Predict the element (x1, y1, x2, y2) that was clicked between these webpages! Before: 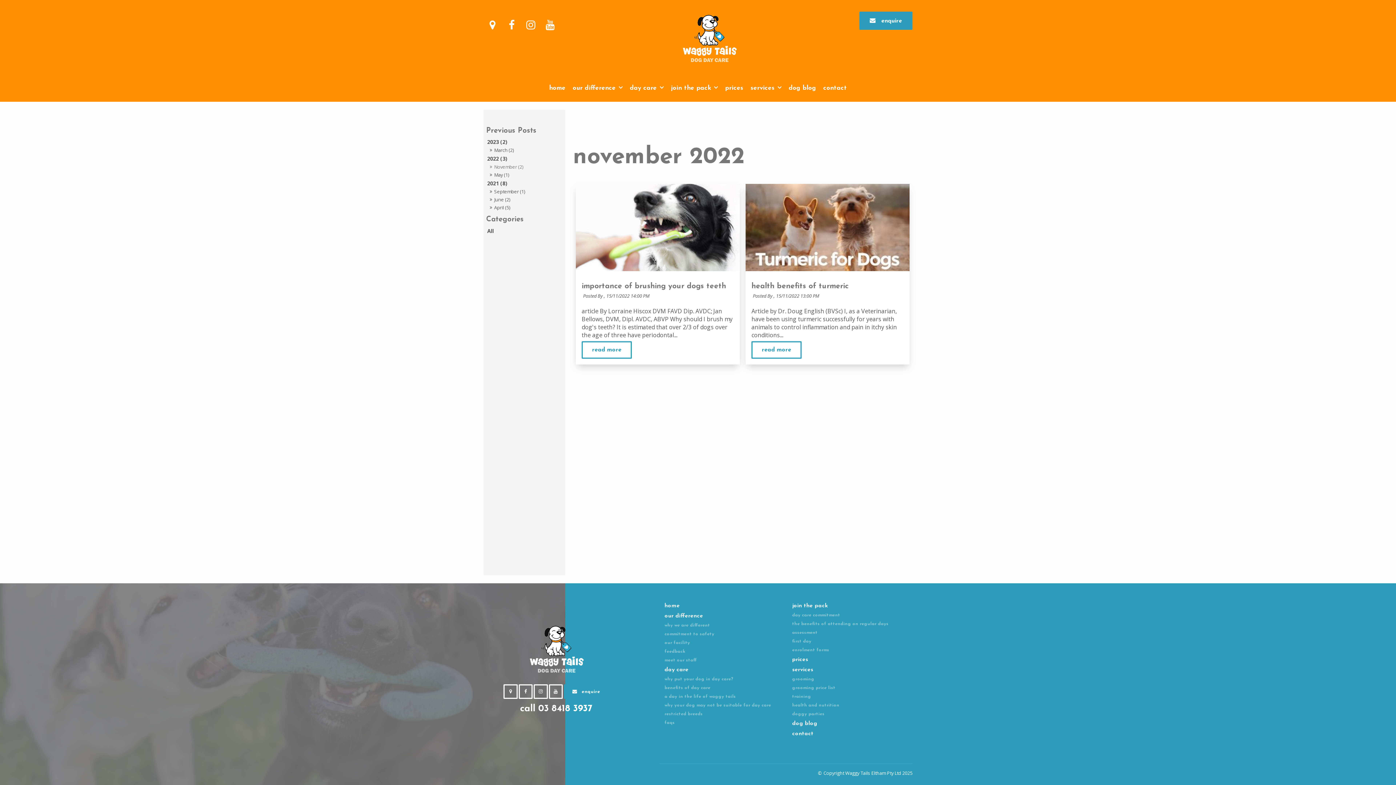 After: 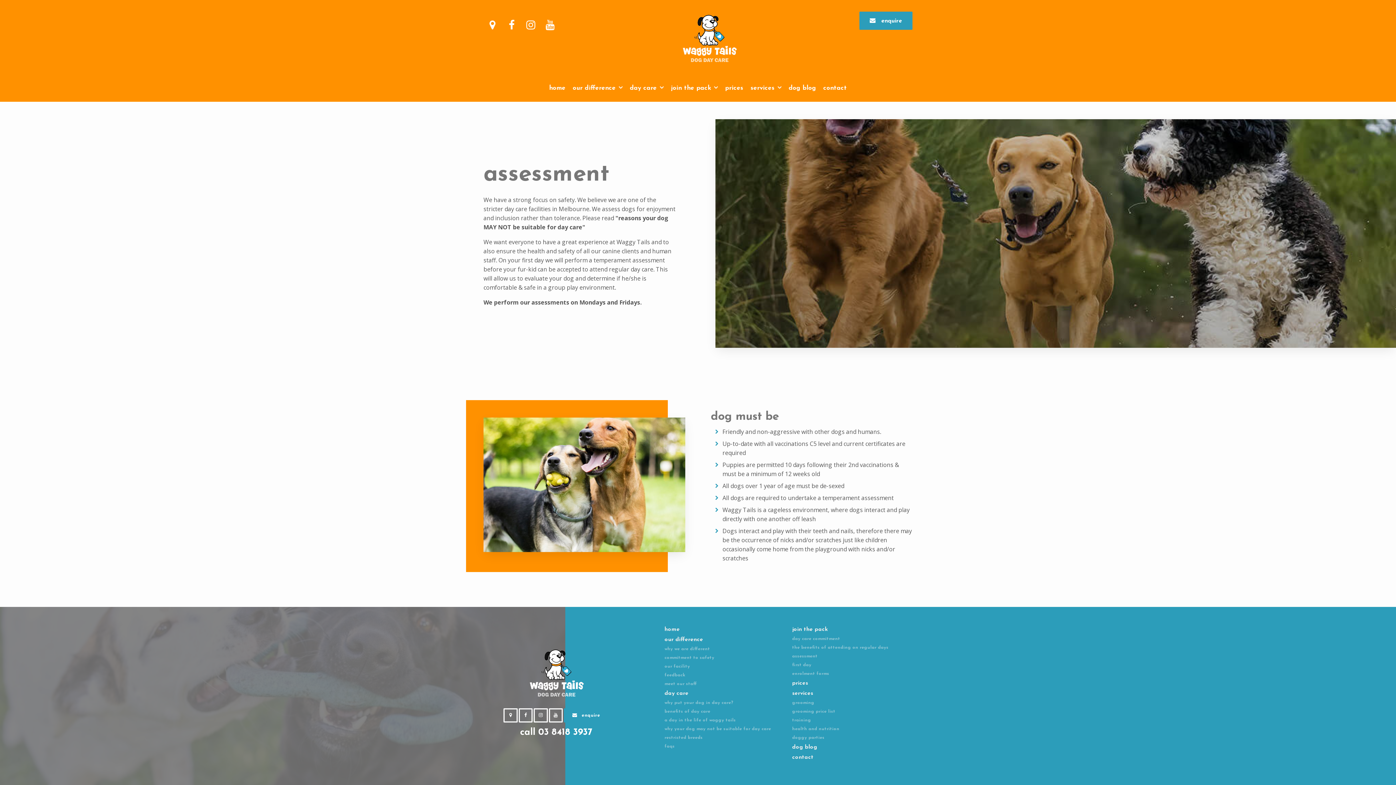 Action: label: assessment bbox: (788, 628, 916, 637)